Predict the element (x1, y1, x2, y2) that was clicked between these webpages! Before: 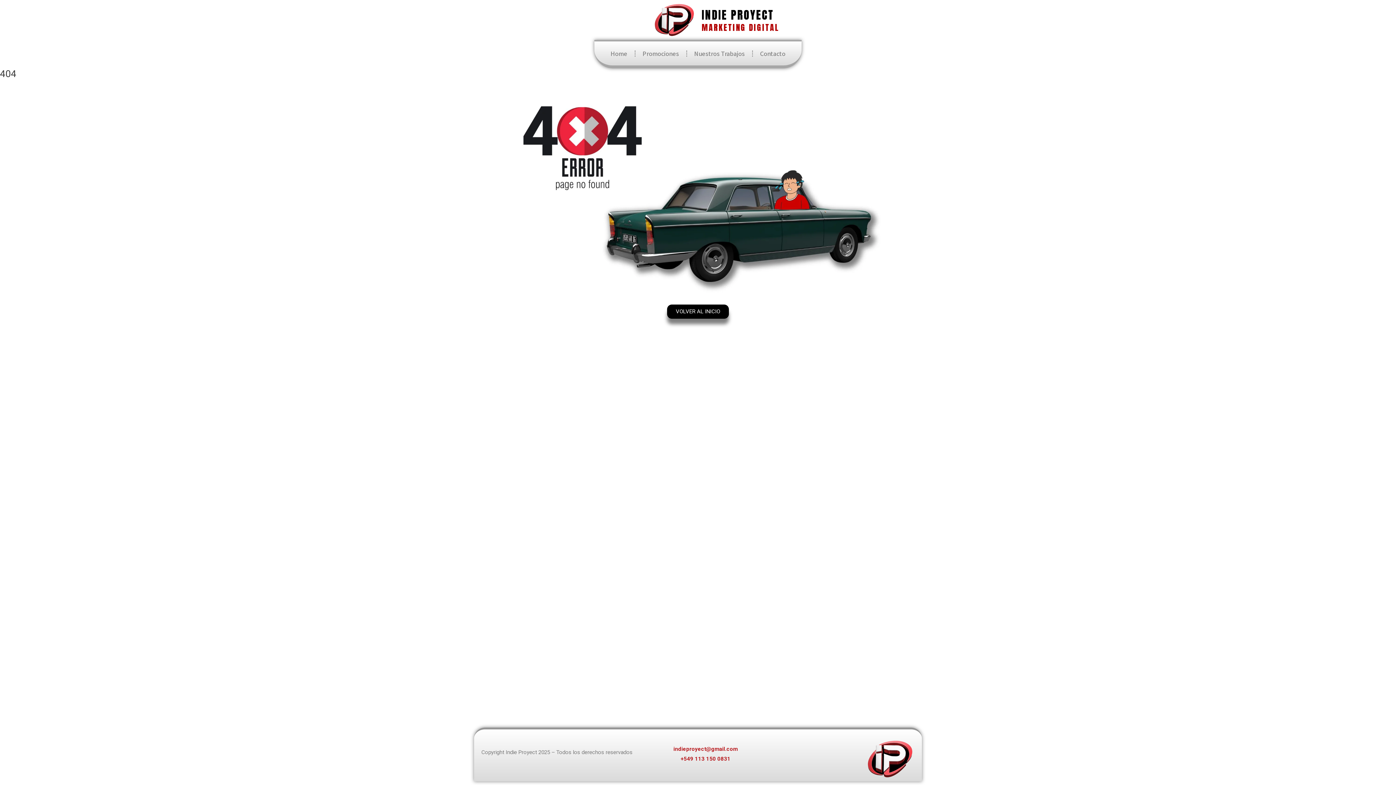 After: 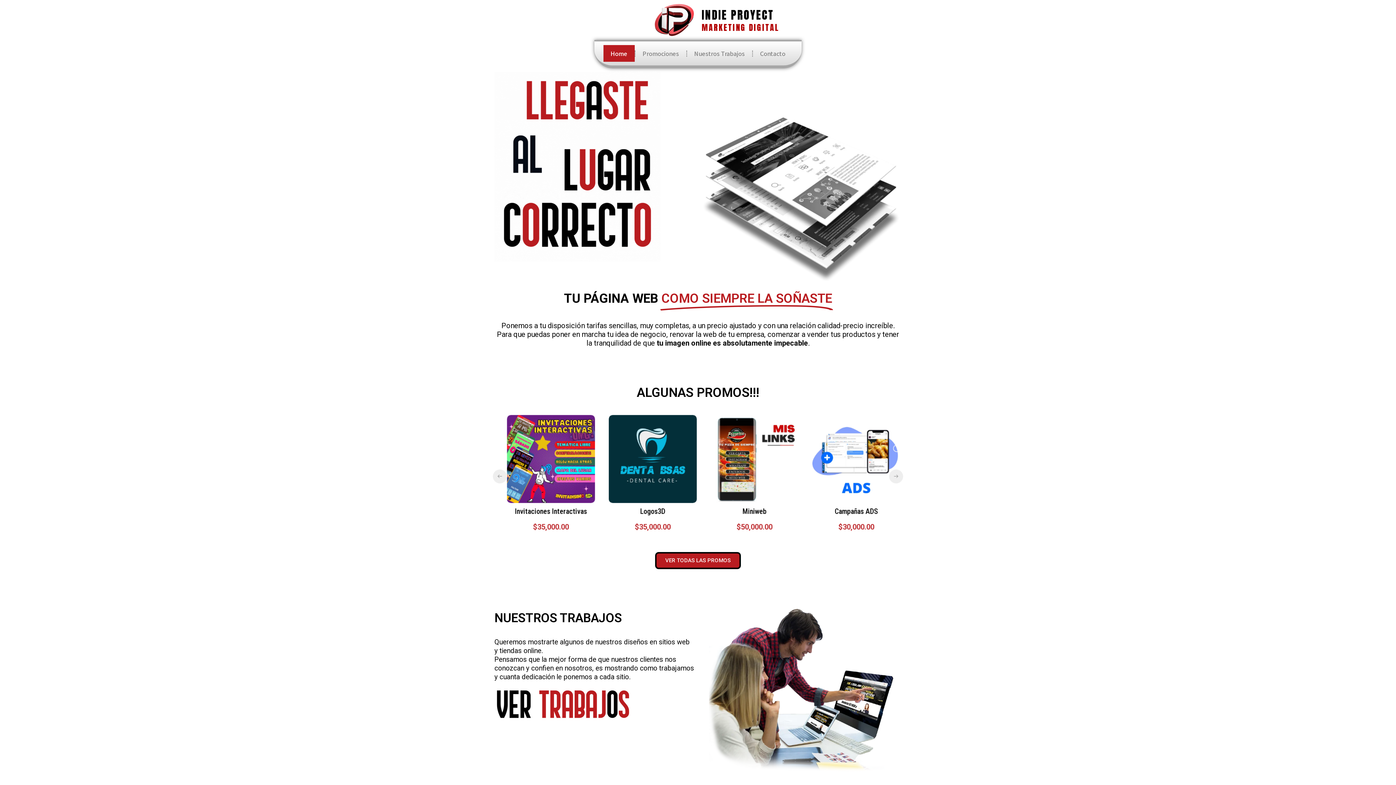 Action: label: VOLVER AL INICIO bbox: (667, 304, 729, 319)